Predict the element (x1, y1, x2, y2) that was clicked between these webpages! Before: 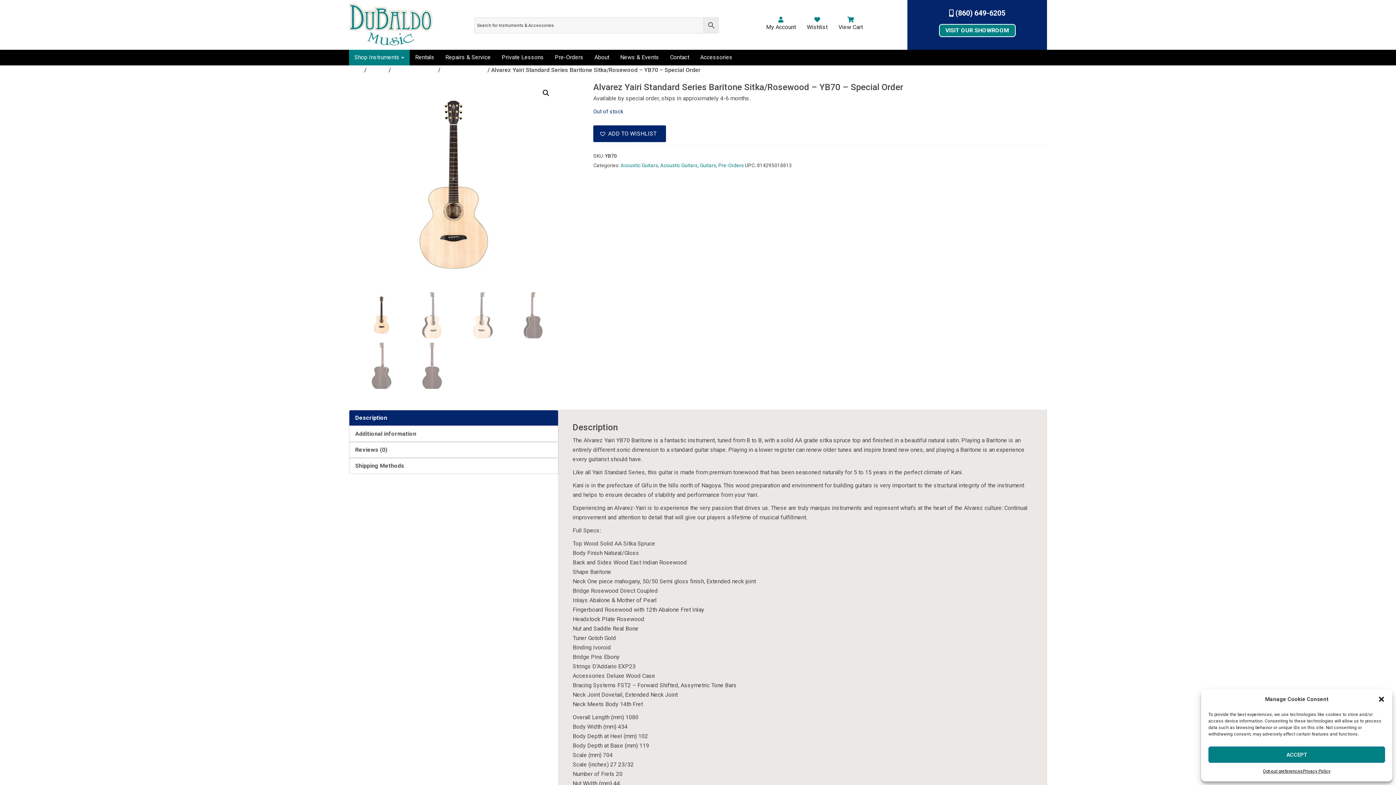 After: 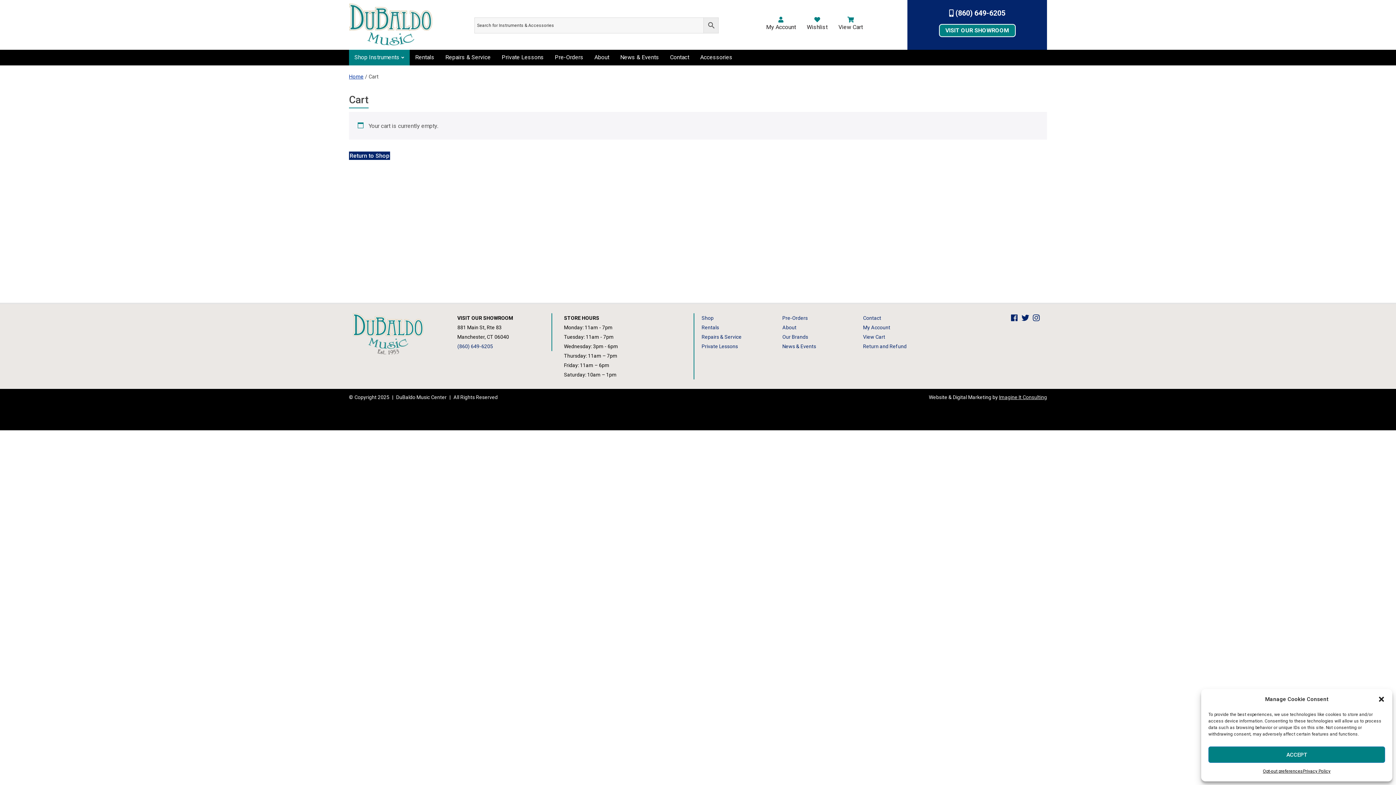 Action: bbox: (833, 16, 868, 32) label: View Cart